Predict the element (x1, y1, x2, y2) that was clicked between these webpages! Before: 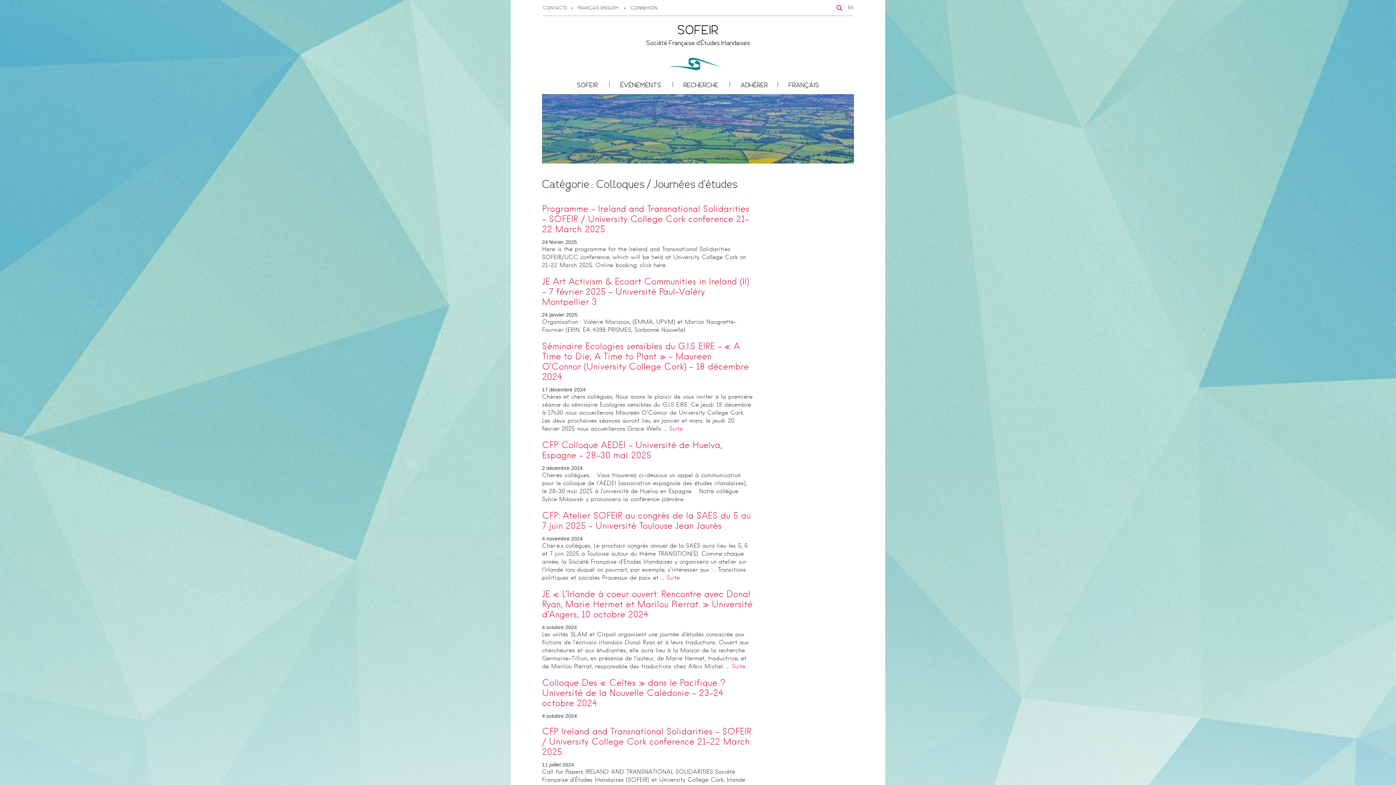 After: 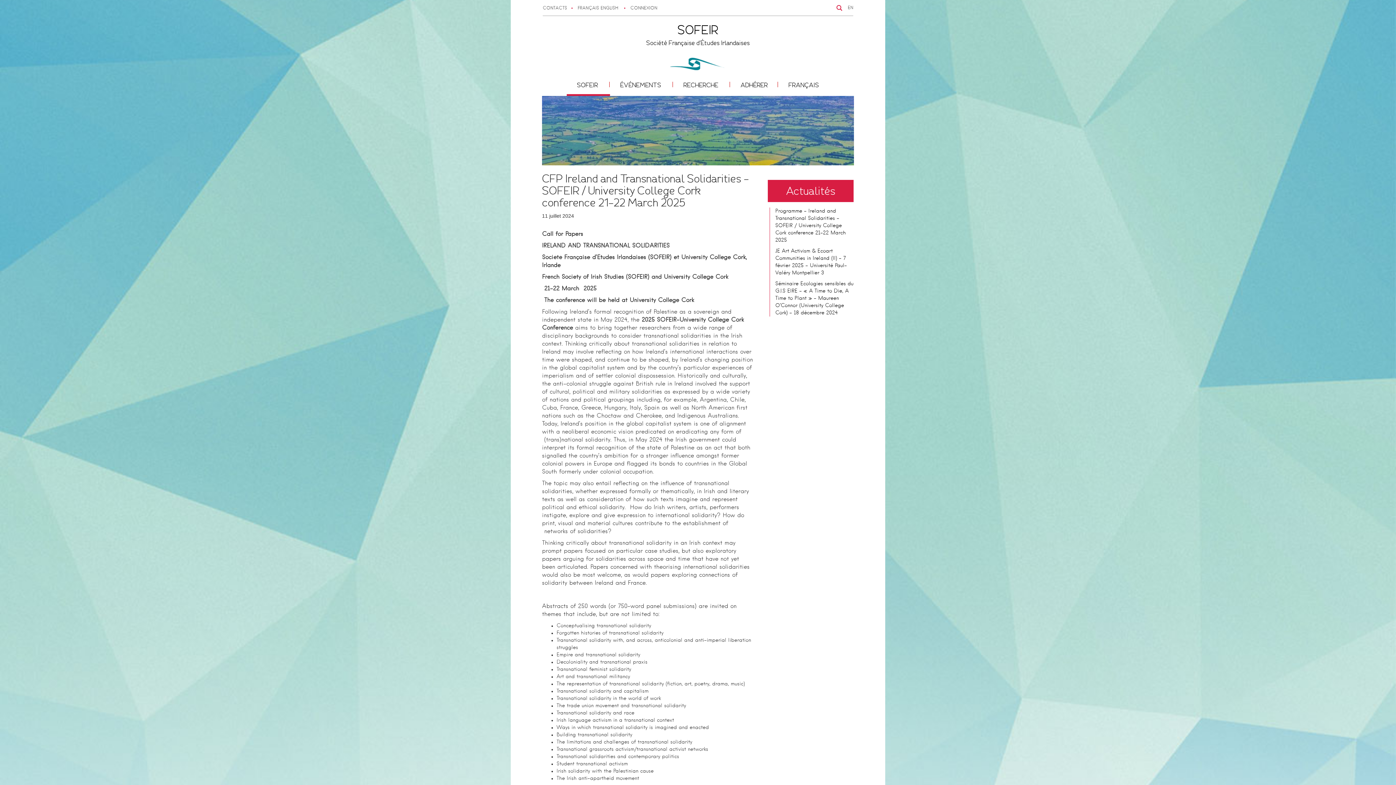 Action: bbox: (542, 728, 751, 756) label: CFP Ireland and Transnational Solidarities – SOFEIR / University College Cork conference 21-22 March 2025